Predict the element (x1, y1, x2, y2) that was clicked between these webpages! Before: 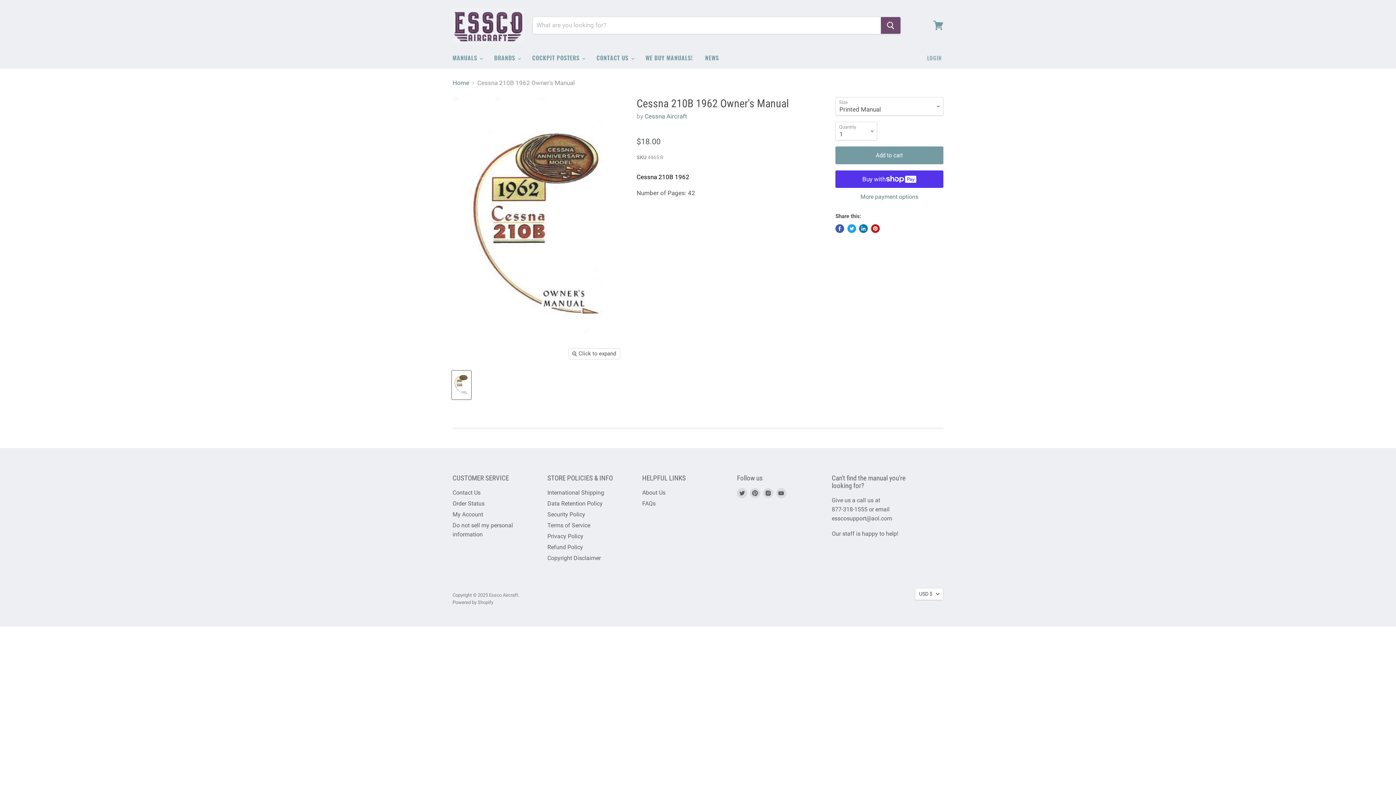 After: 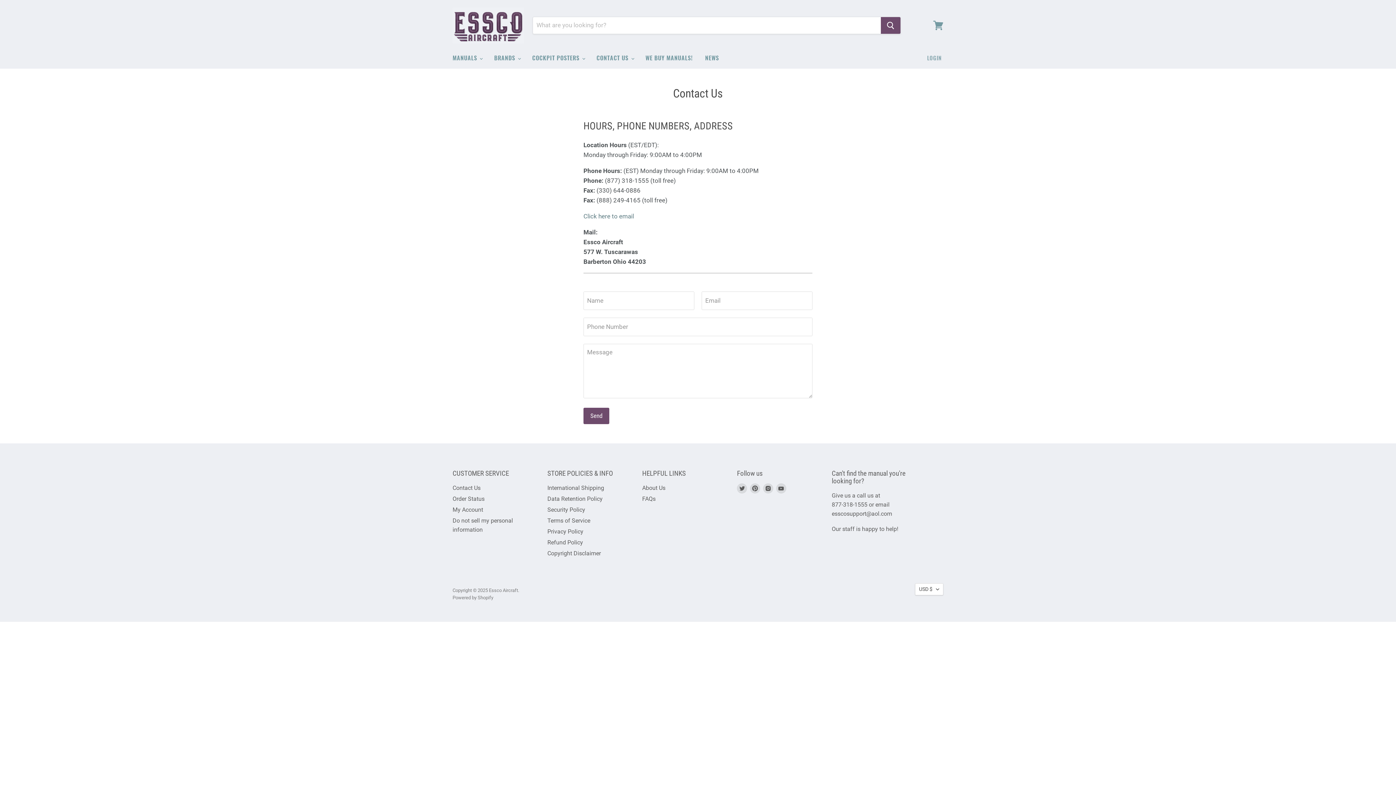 Action: bbox: (452, 489, 480, 496) label: Contact Us